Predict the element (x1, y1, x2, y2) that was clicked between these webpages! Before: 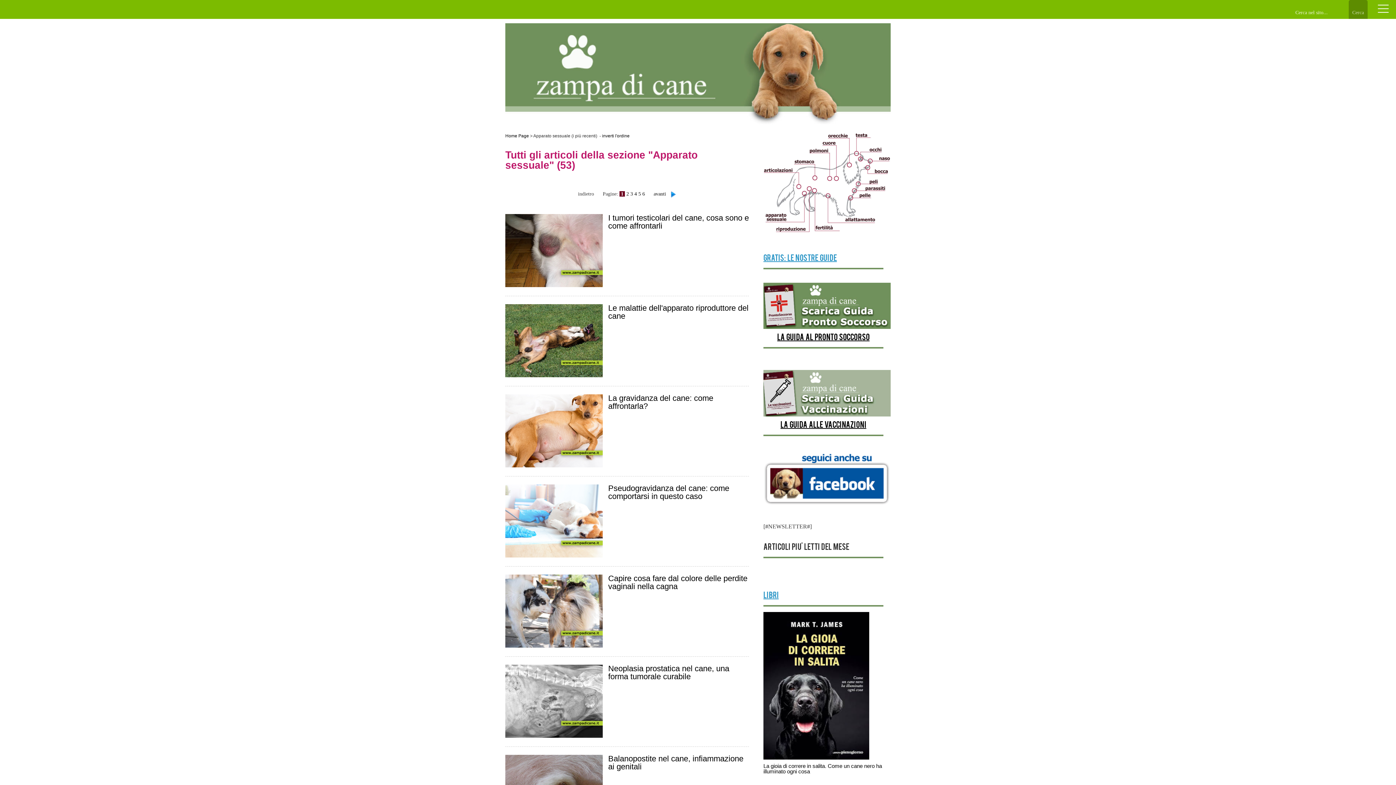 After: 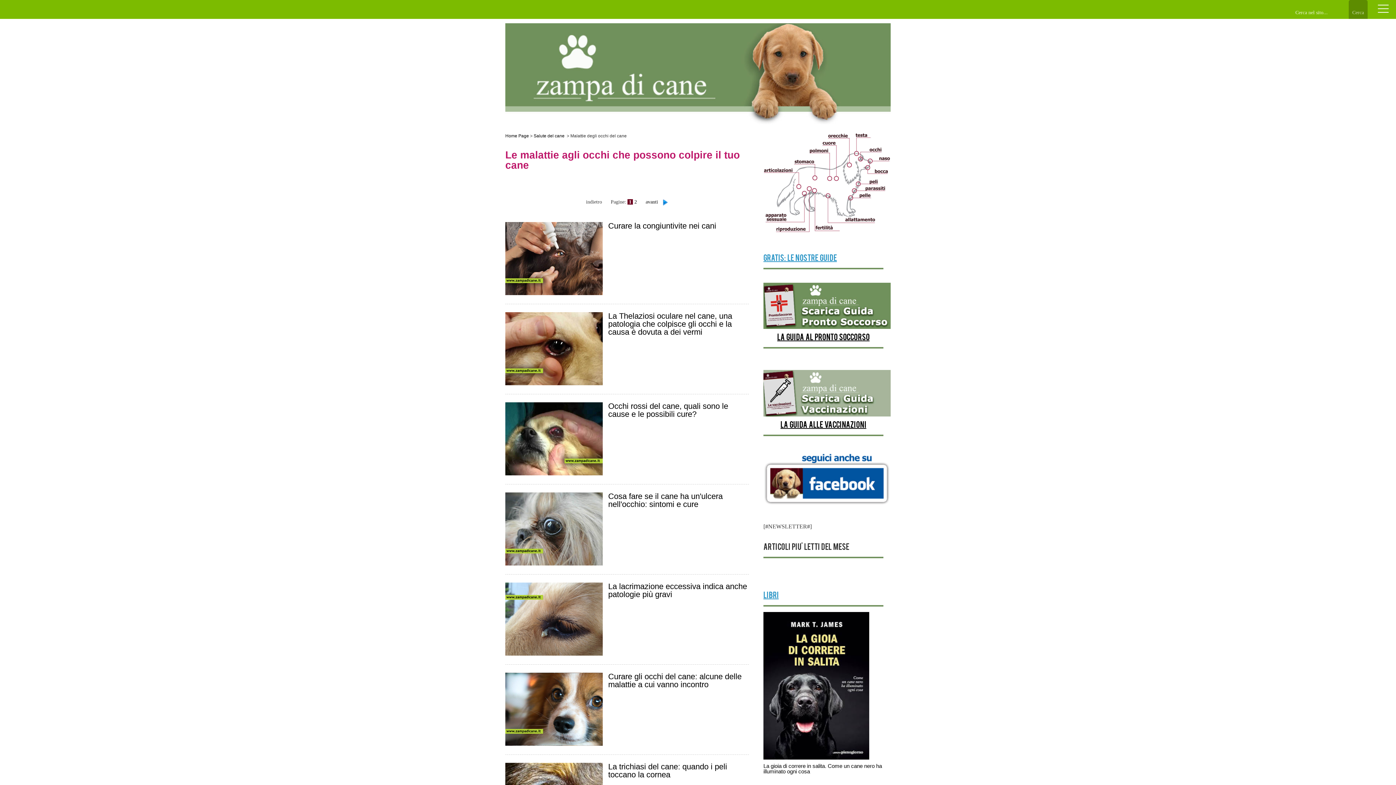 Action: bbox: (866, 145, 884, 152)